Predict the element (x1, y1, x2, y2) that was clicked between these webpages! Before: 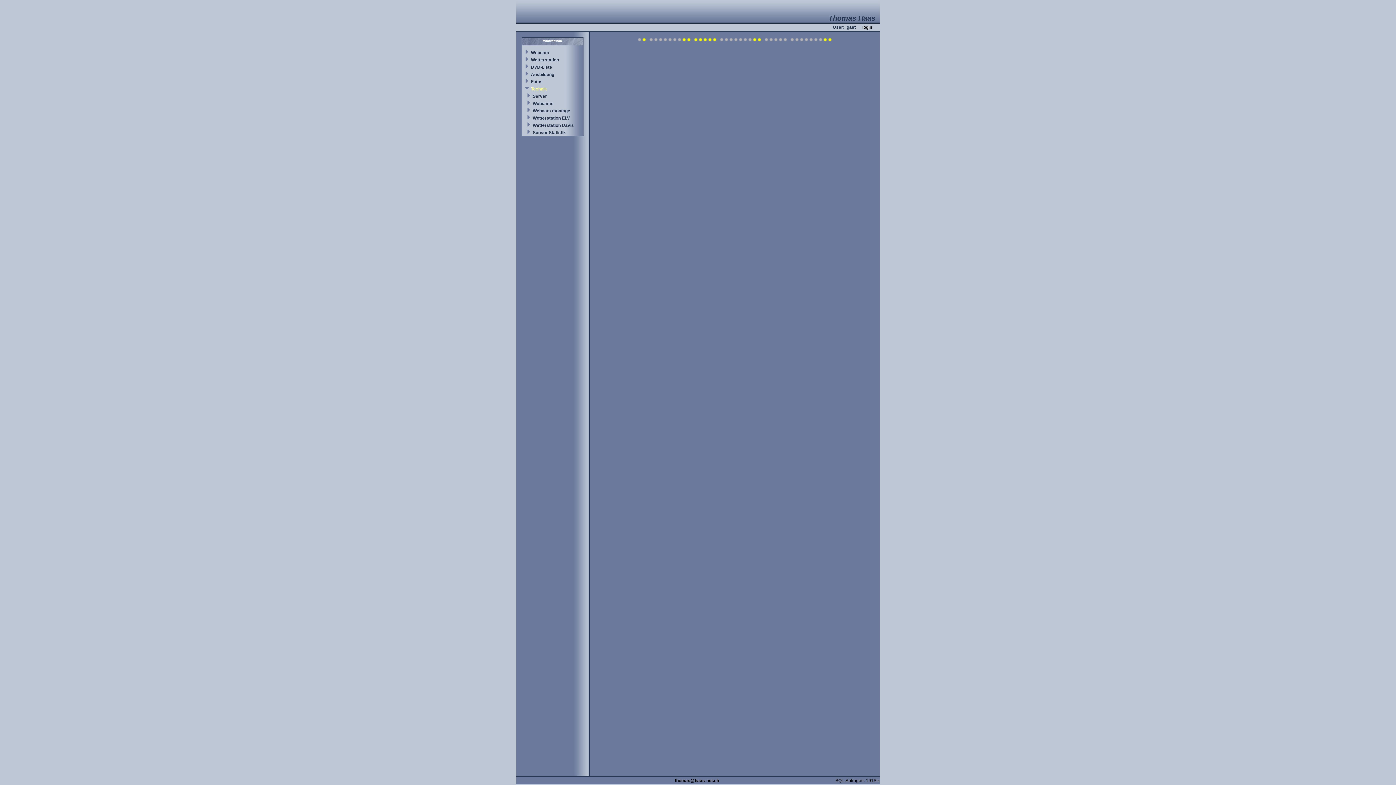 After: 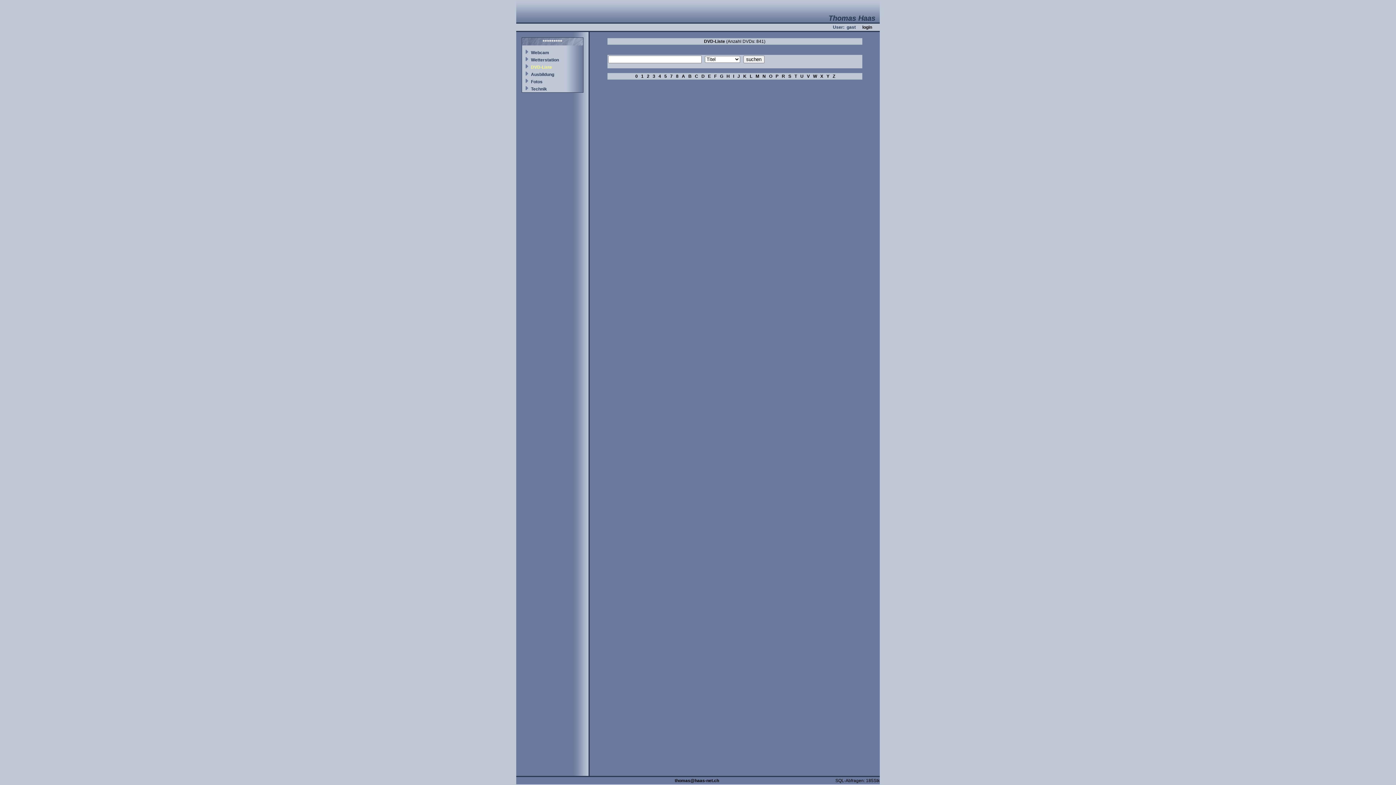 Action: bbox: (531, 64, 552, 69) label: DVD-Liste